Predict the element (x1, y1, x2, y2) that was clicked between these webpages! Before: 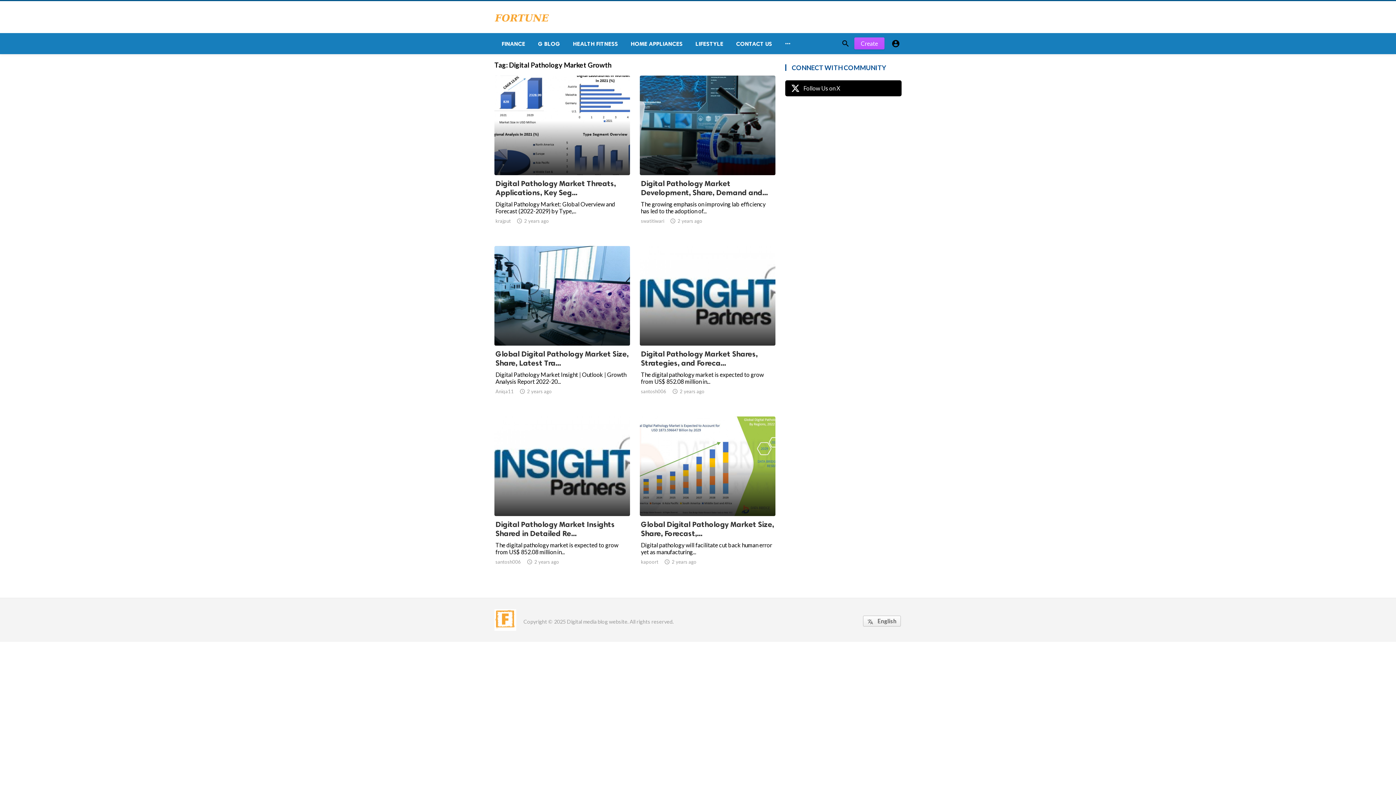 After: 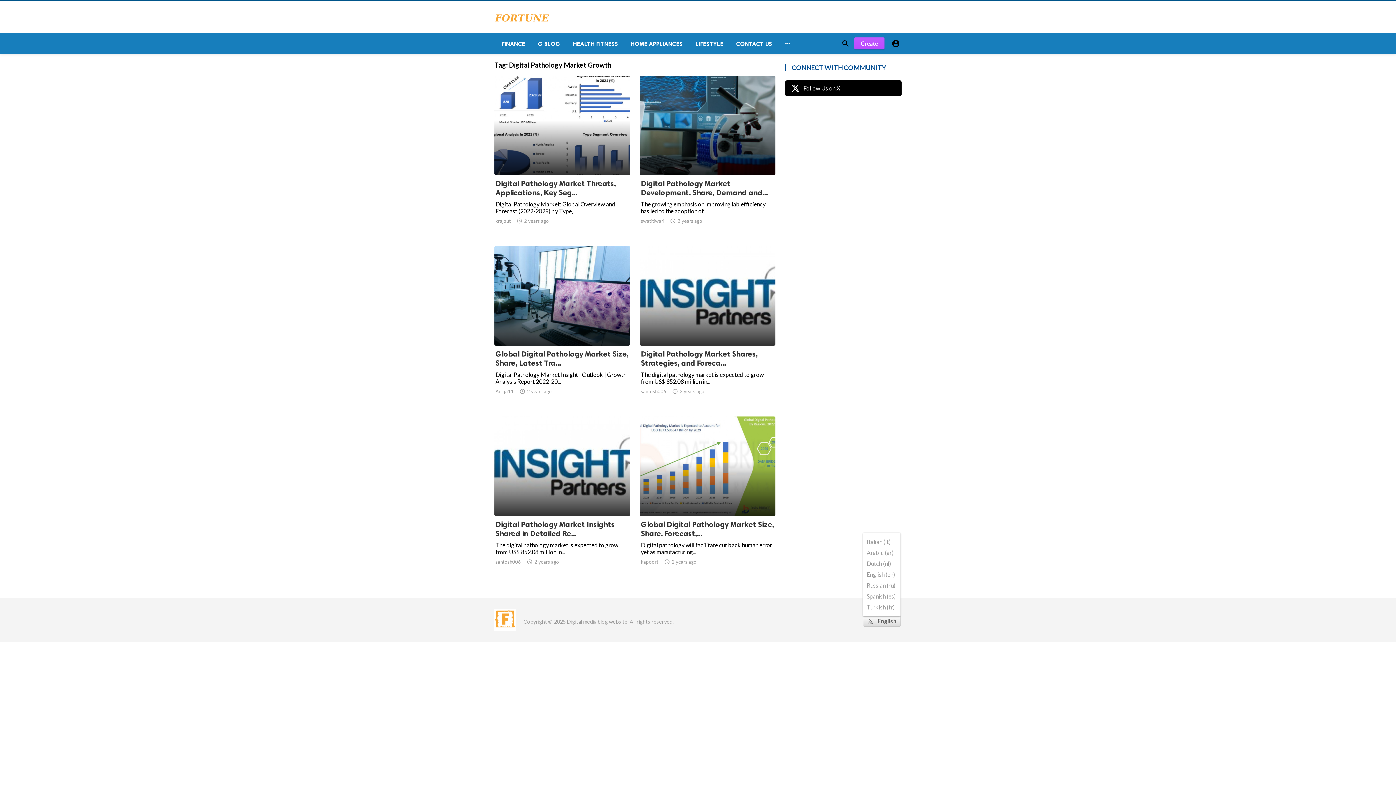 Action: bbox: (863, 616, 901, 627) label:  English